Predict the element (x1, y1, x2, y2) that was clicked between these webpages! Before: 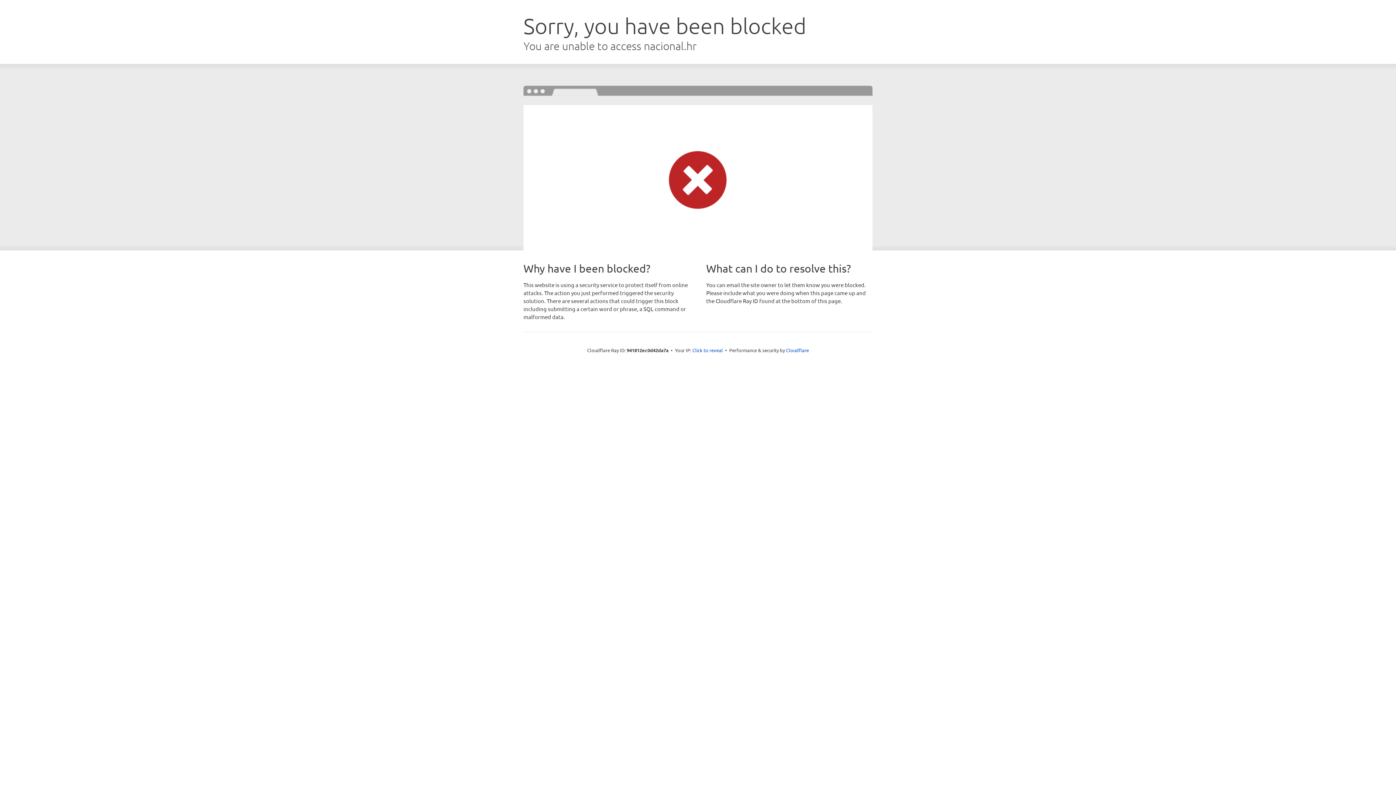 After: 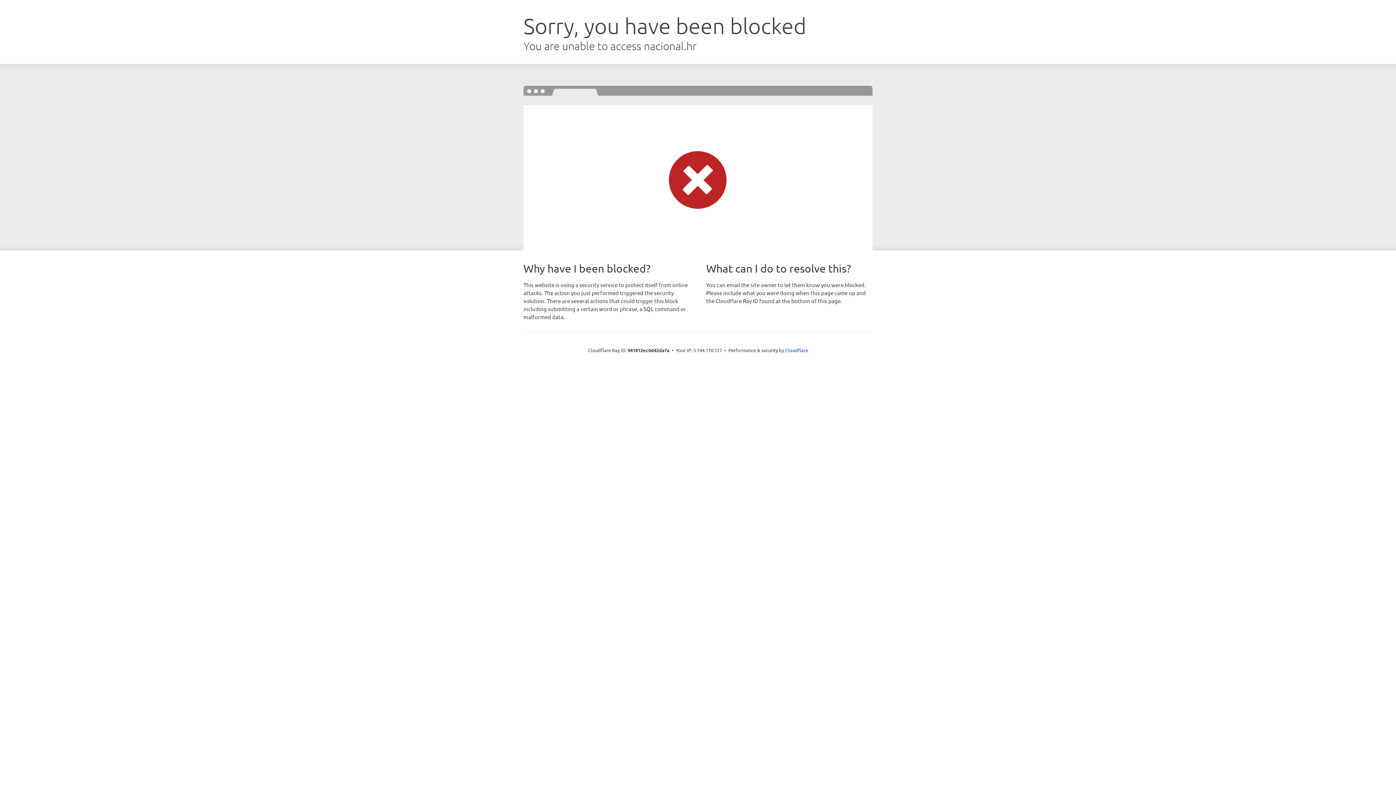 Action: label: Click to reveal bbox: (692, 346, 723, 353)